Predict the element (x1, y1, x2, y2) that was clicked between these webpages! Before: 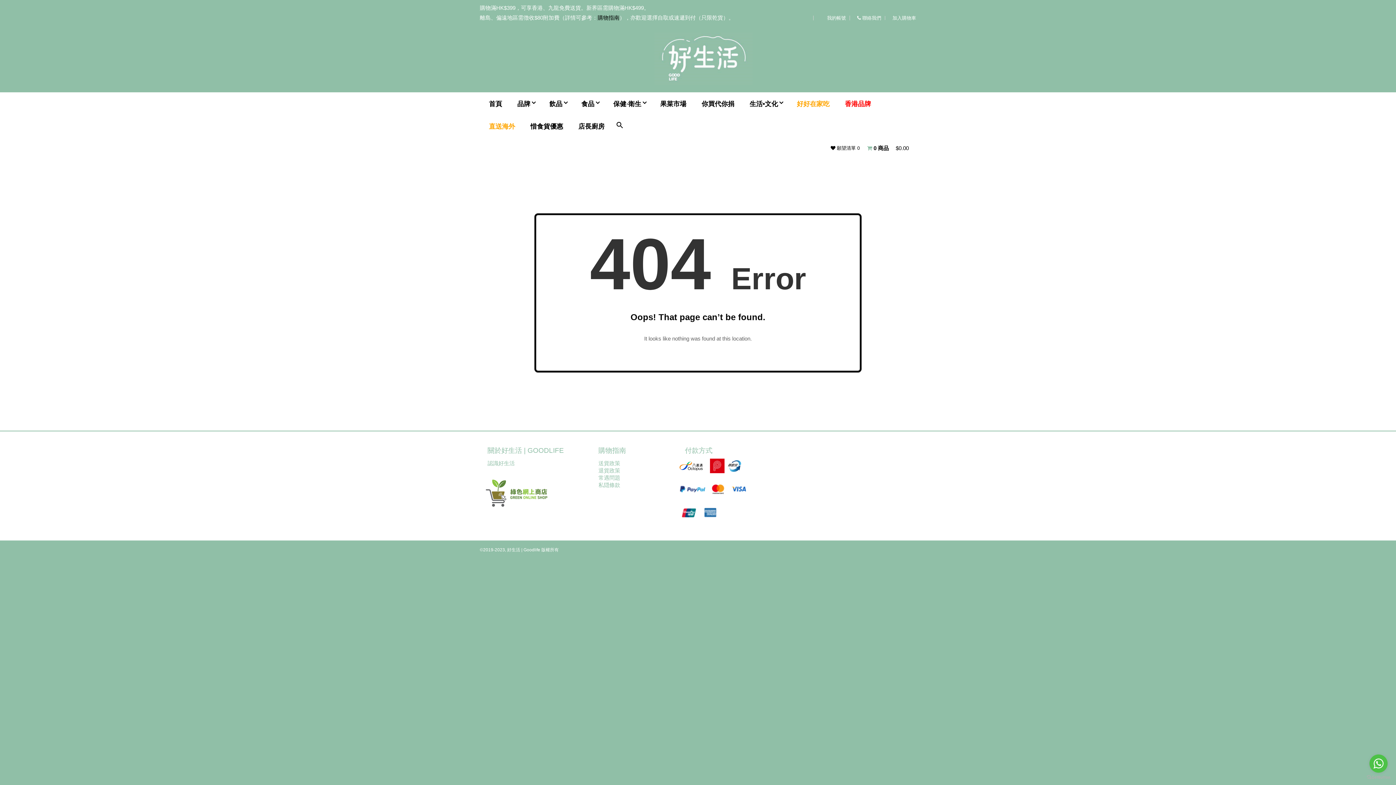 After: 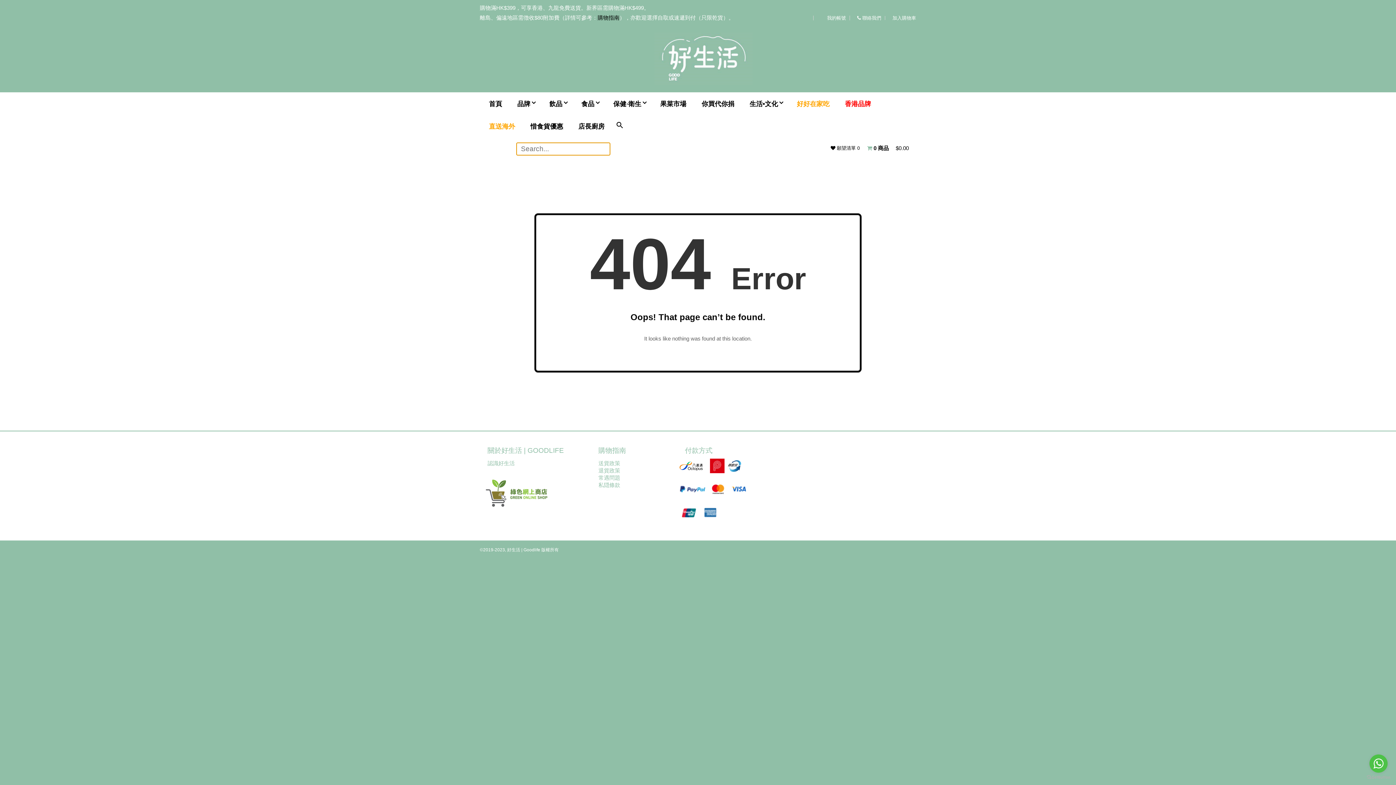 Action: bbox: (610, 116, 629, 137)